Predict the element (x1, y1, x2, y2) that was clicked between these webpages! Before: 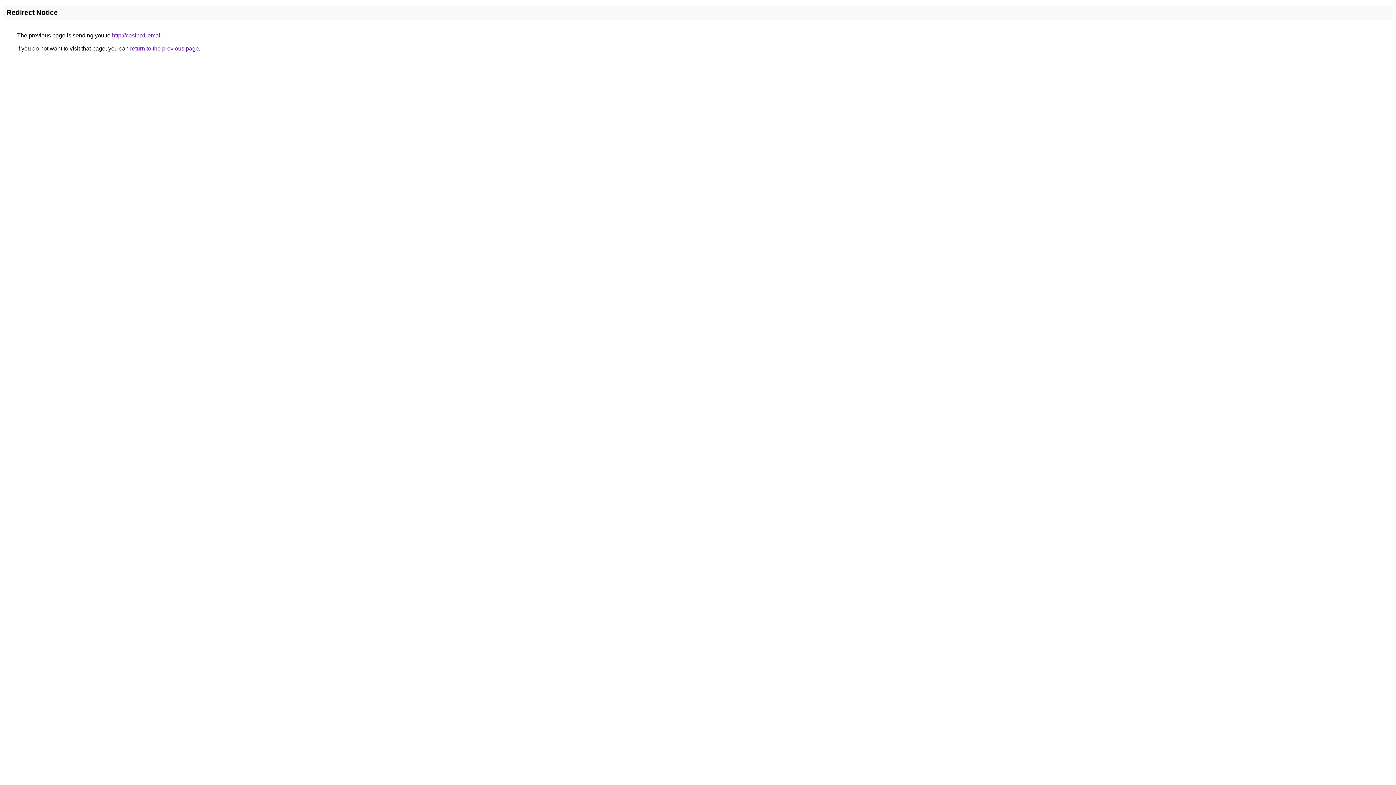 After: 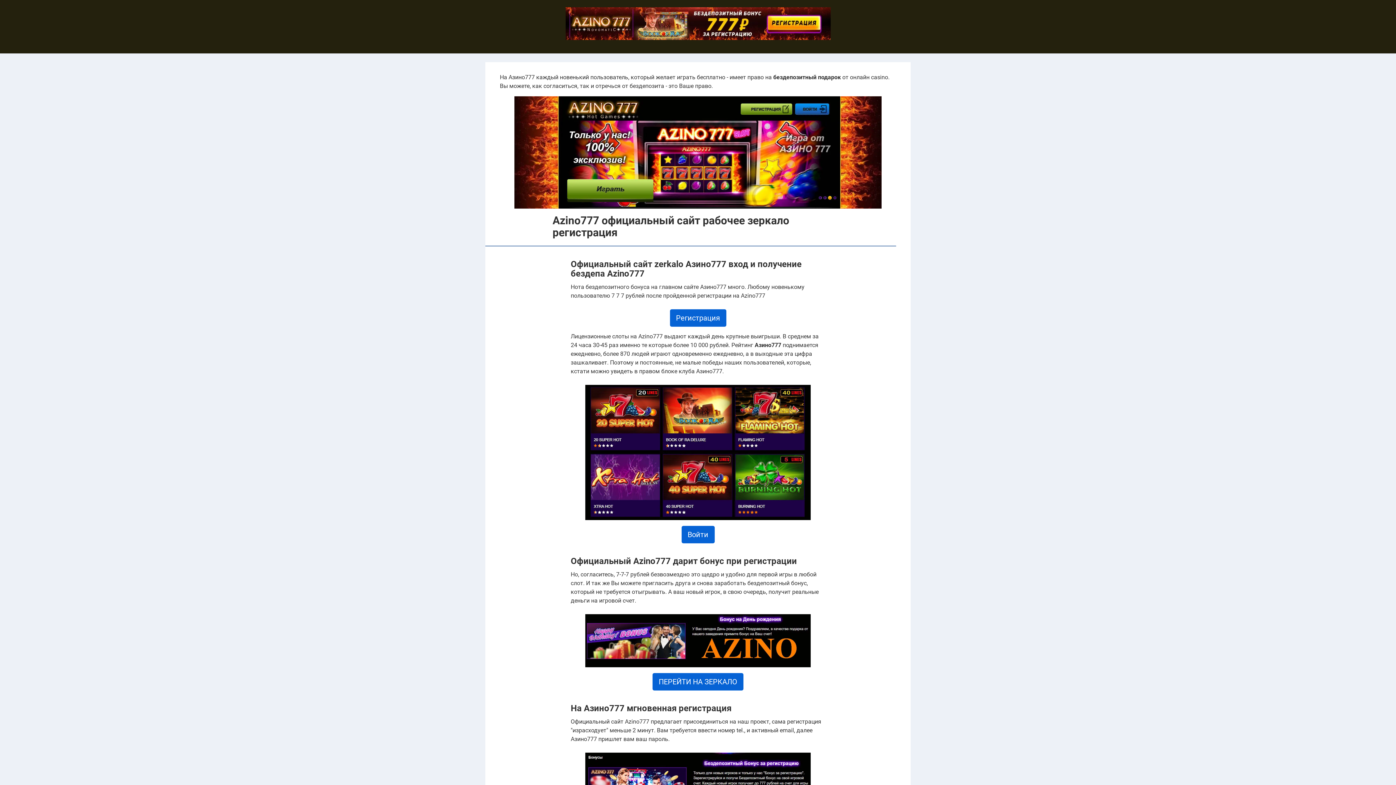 Action: label: http://casino1.email bbox: (112, 32, 161, 38)